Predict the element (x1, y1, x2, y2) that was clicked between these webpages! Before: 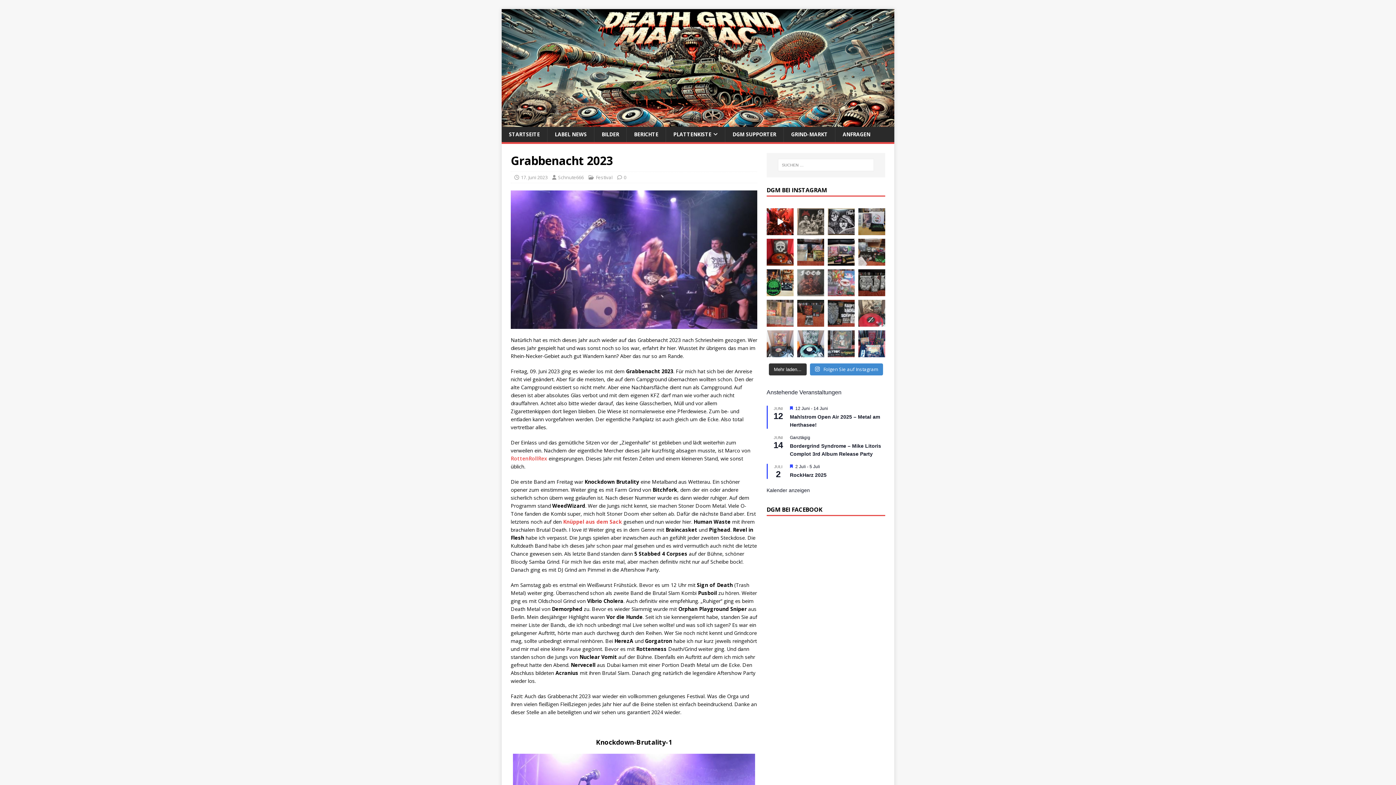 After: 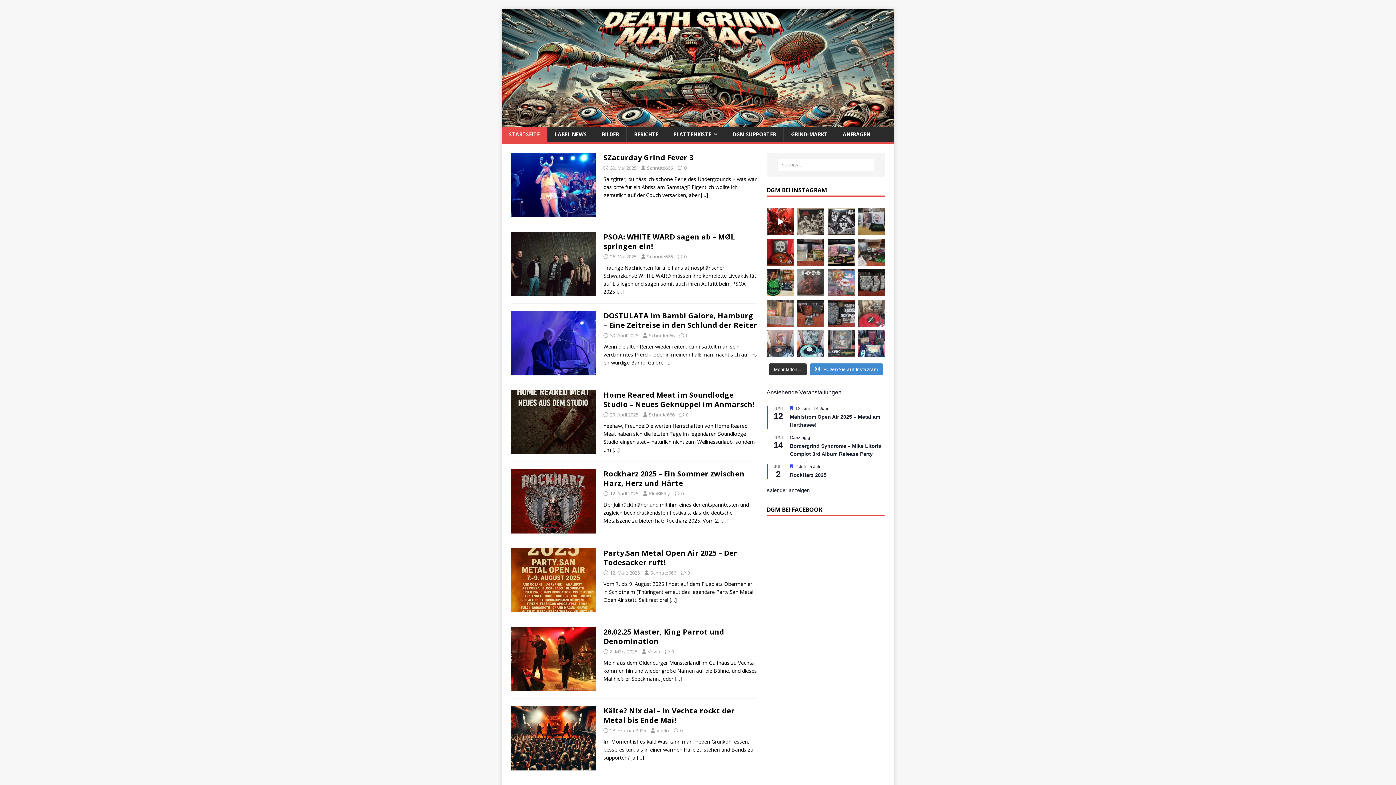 Action: bbox: (501, 126, 547, 142) label: STARTSEITE